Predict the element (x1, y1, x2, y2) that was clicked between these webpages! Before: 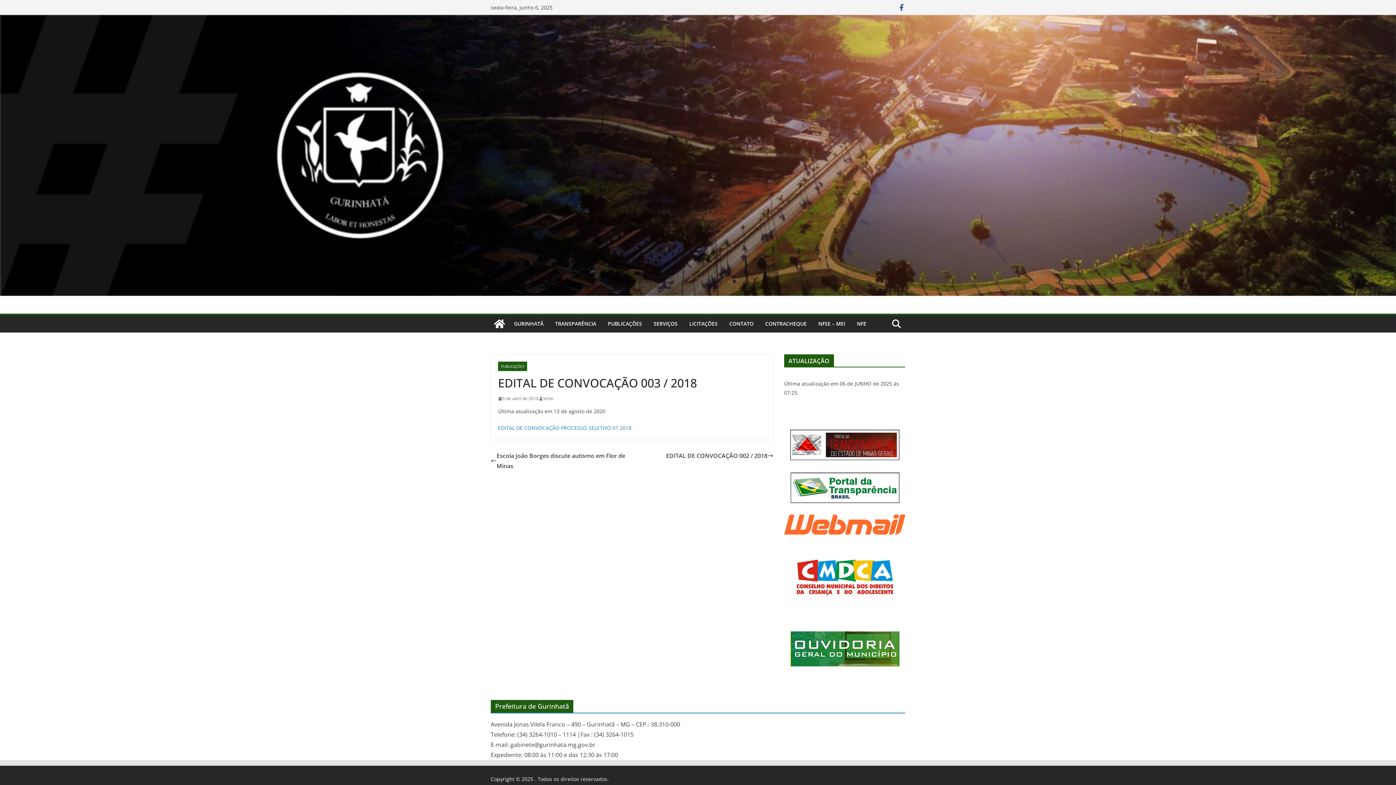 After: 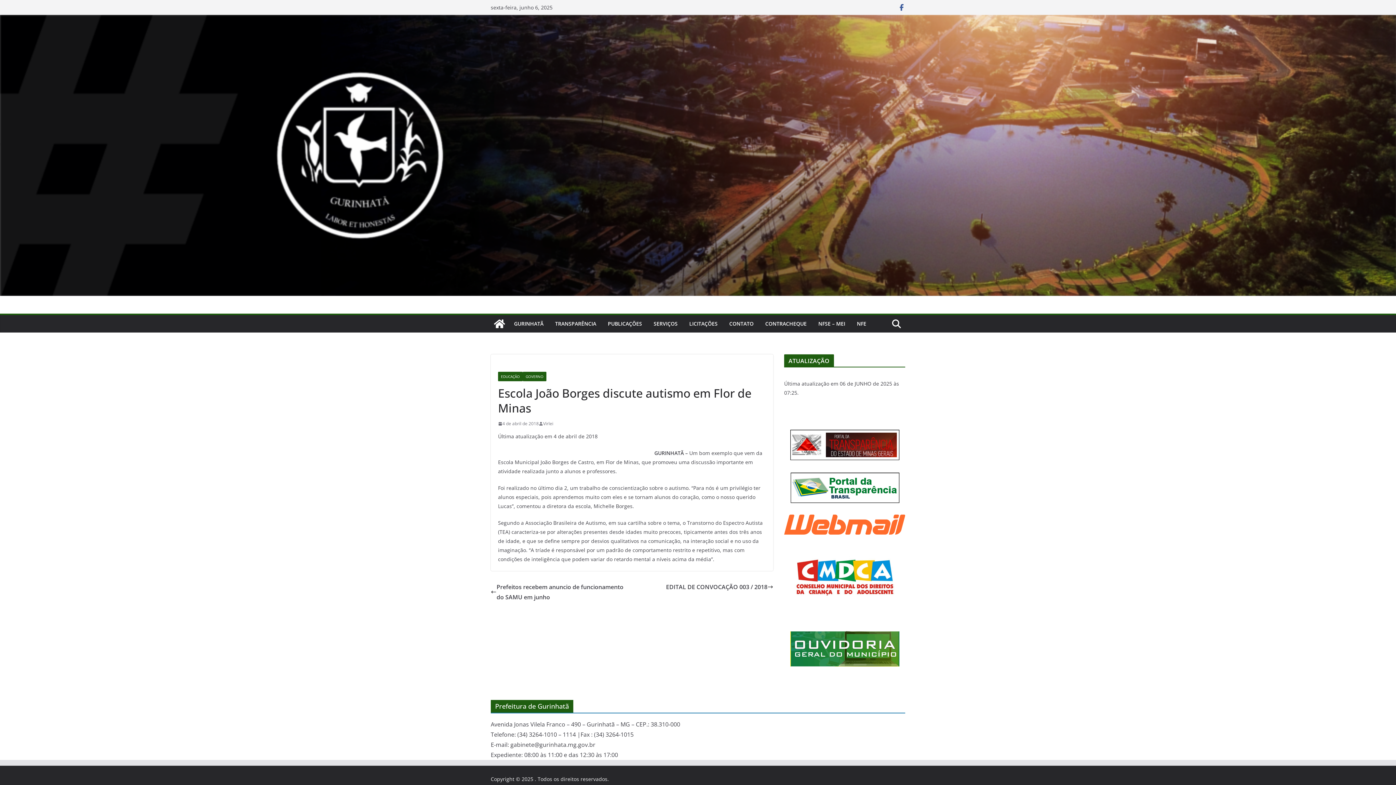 Action: bbox: (490, 450, 632, 471) label: Escola João Borges discute autismo em Flor de Minas